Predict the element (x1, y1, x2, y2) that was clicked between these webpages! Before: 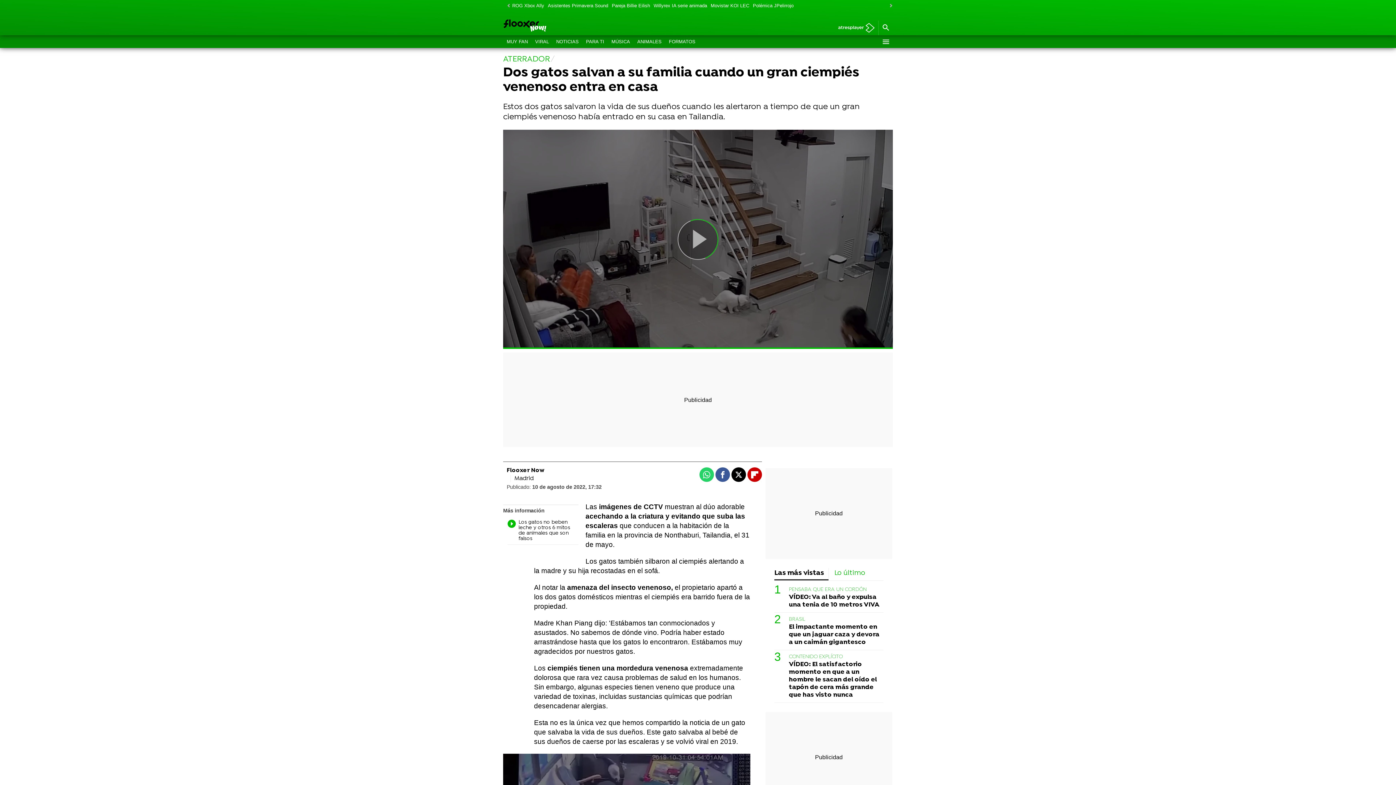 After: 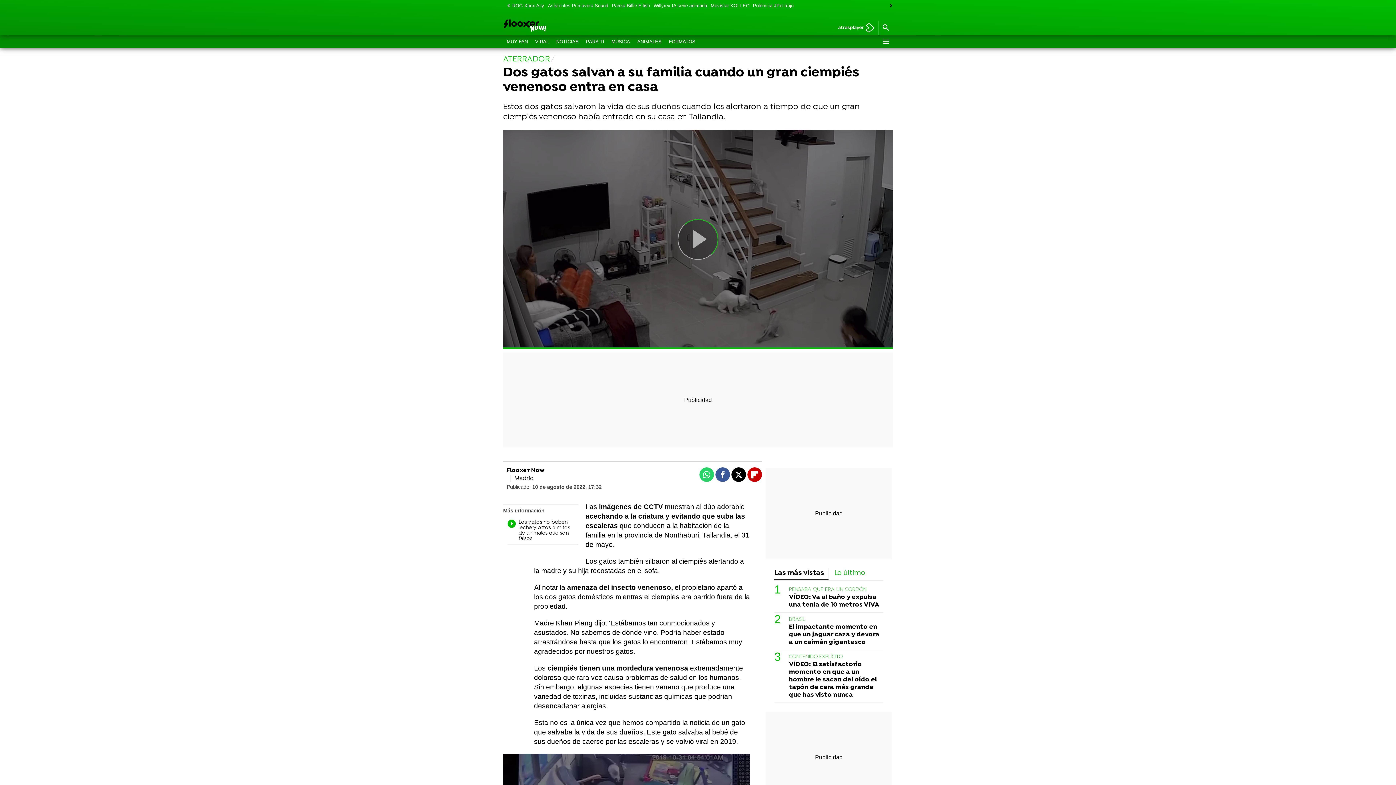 Action: bbox: (885, 0, 893, 11)